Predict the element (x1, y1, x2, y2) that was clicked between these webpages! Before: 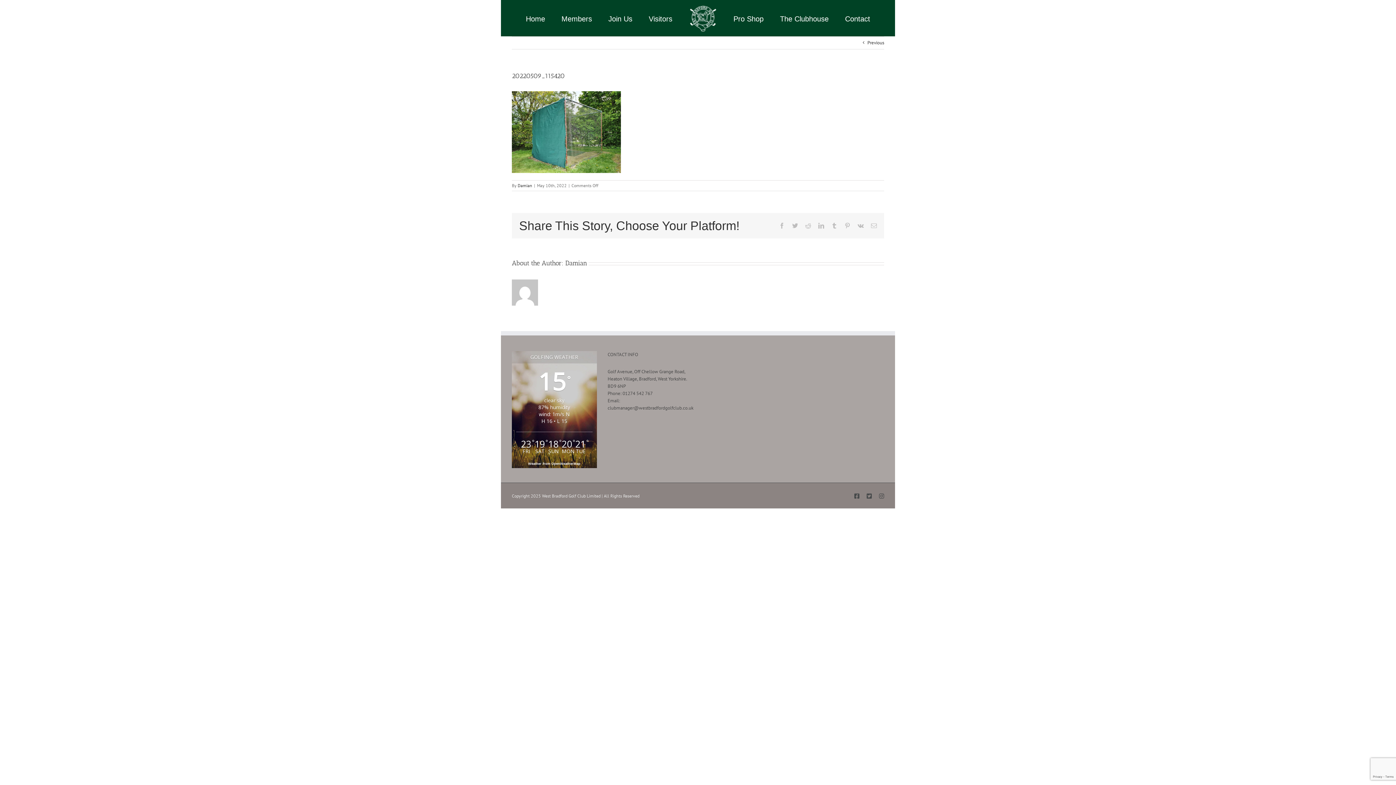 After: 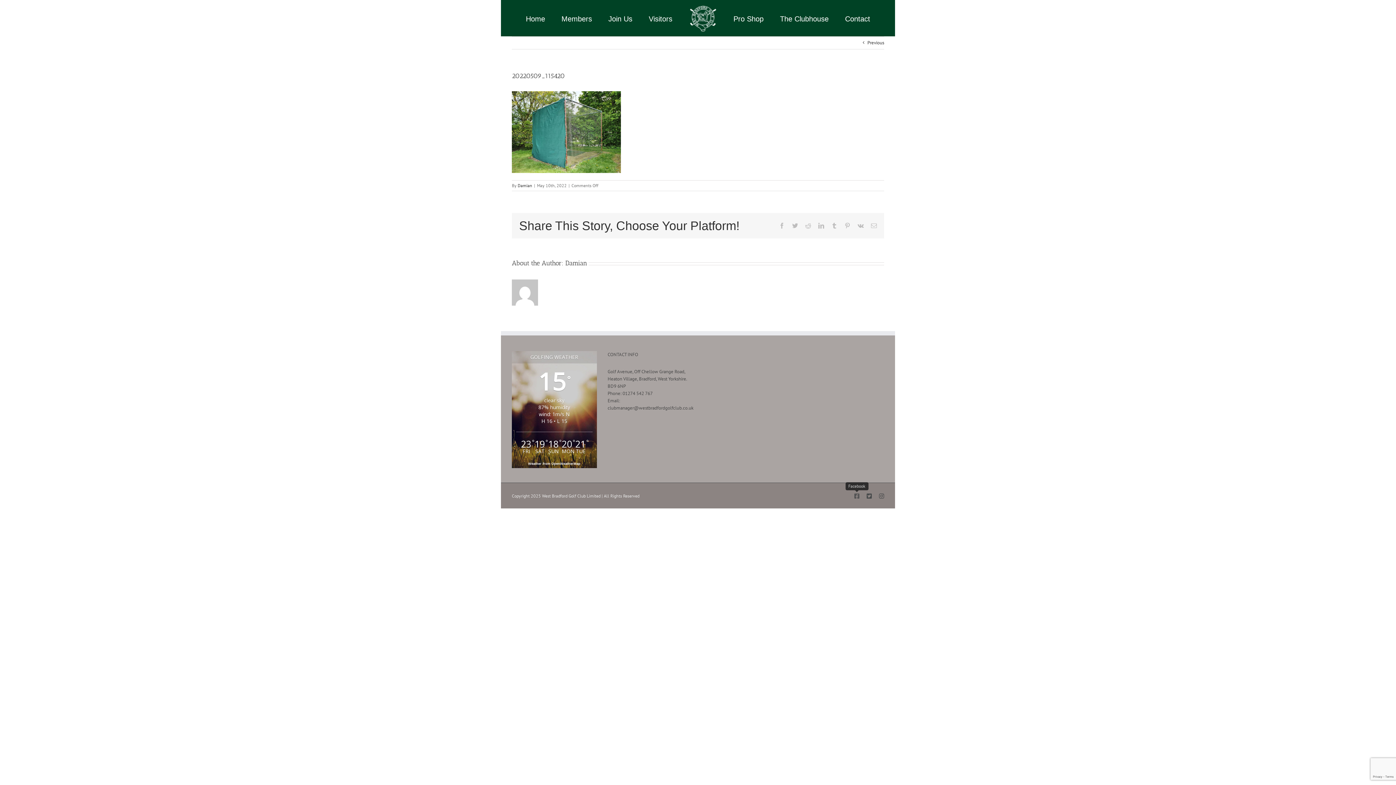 Action: bbox: (854, 493, 859, 499) label: Facebook